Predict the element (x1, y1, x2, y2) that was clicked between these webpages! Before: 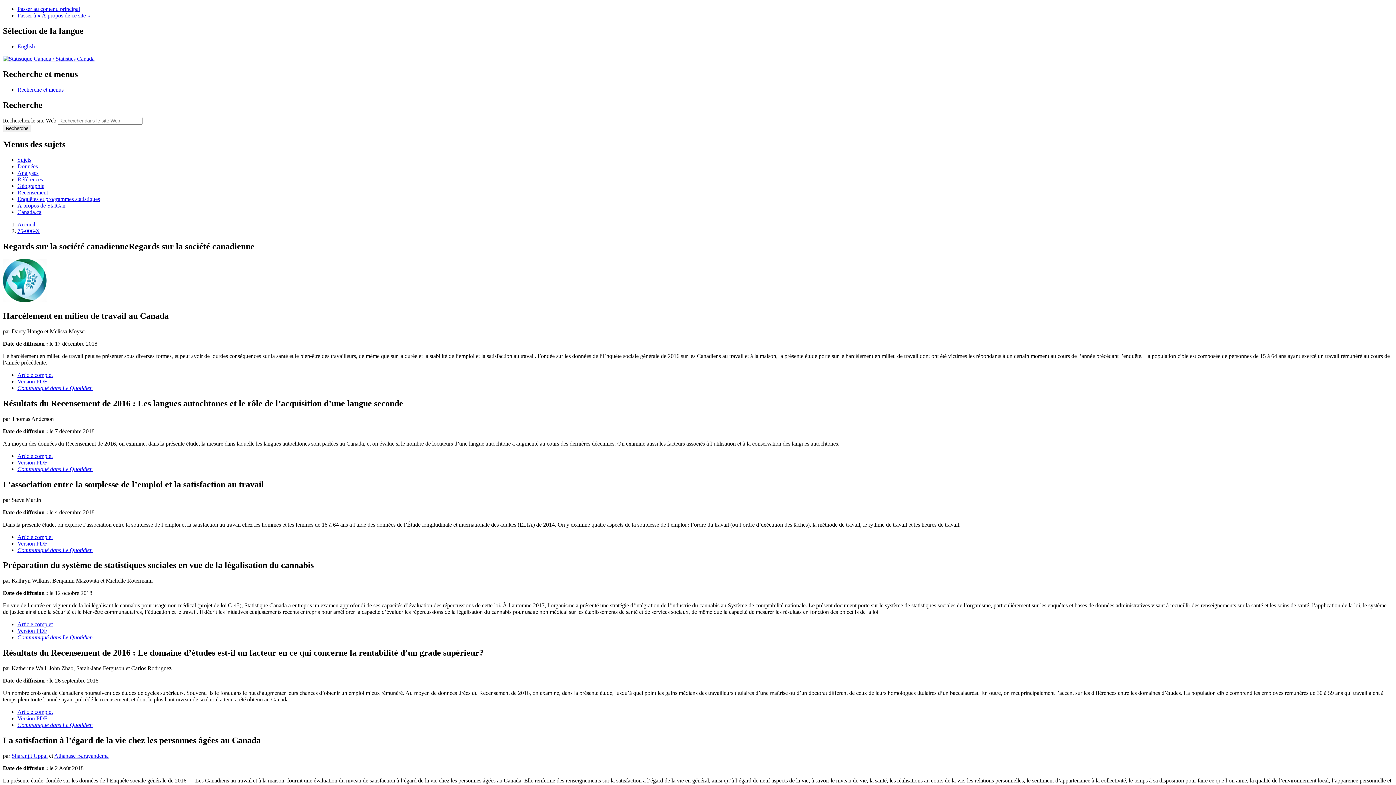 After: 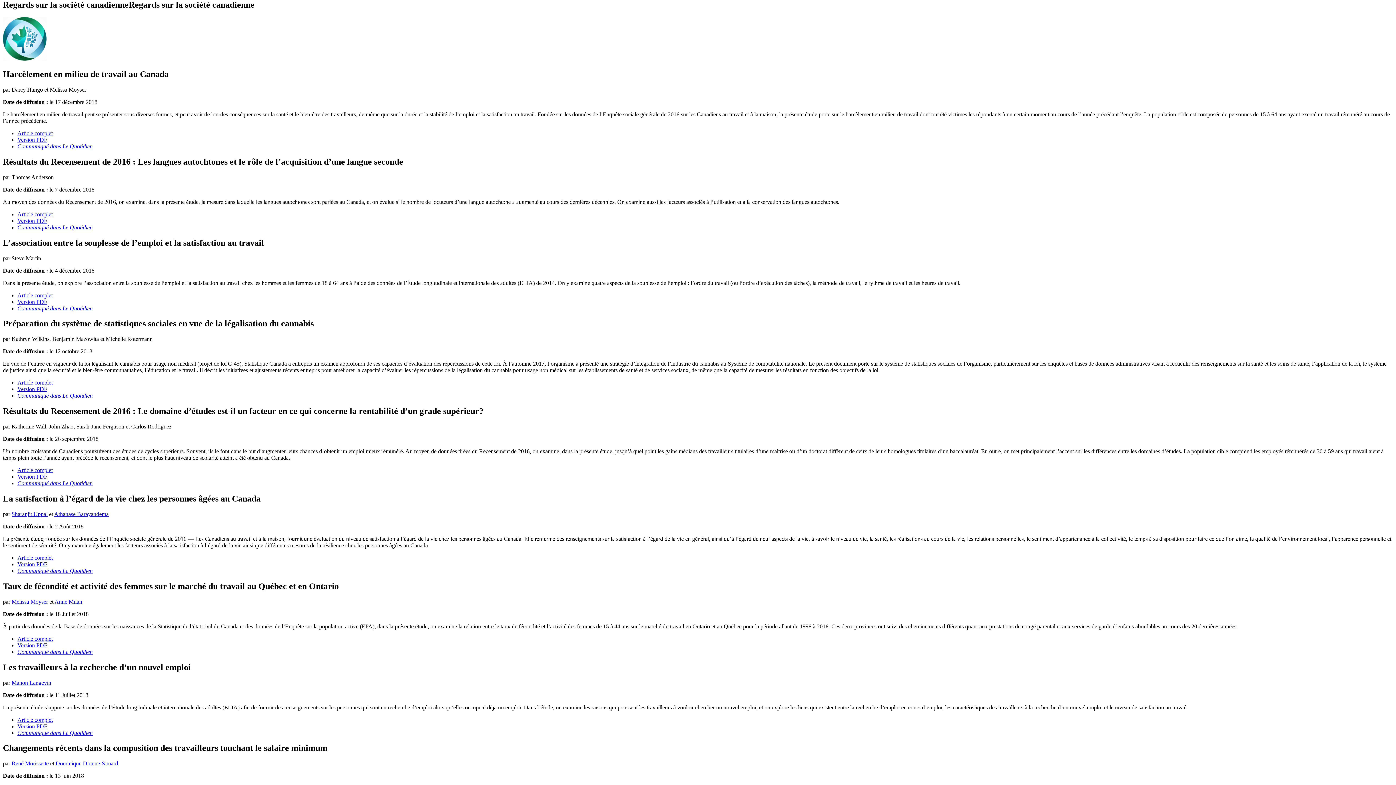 Action: bbox: (17, 5, 80, 12) label: Passer au contenu principal